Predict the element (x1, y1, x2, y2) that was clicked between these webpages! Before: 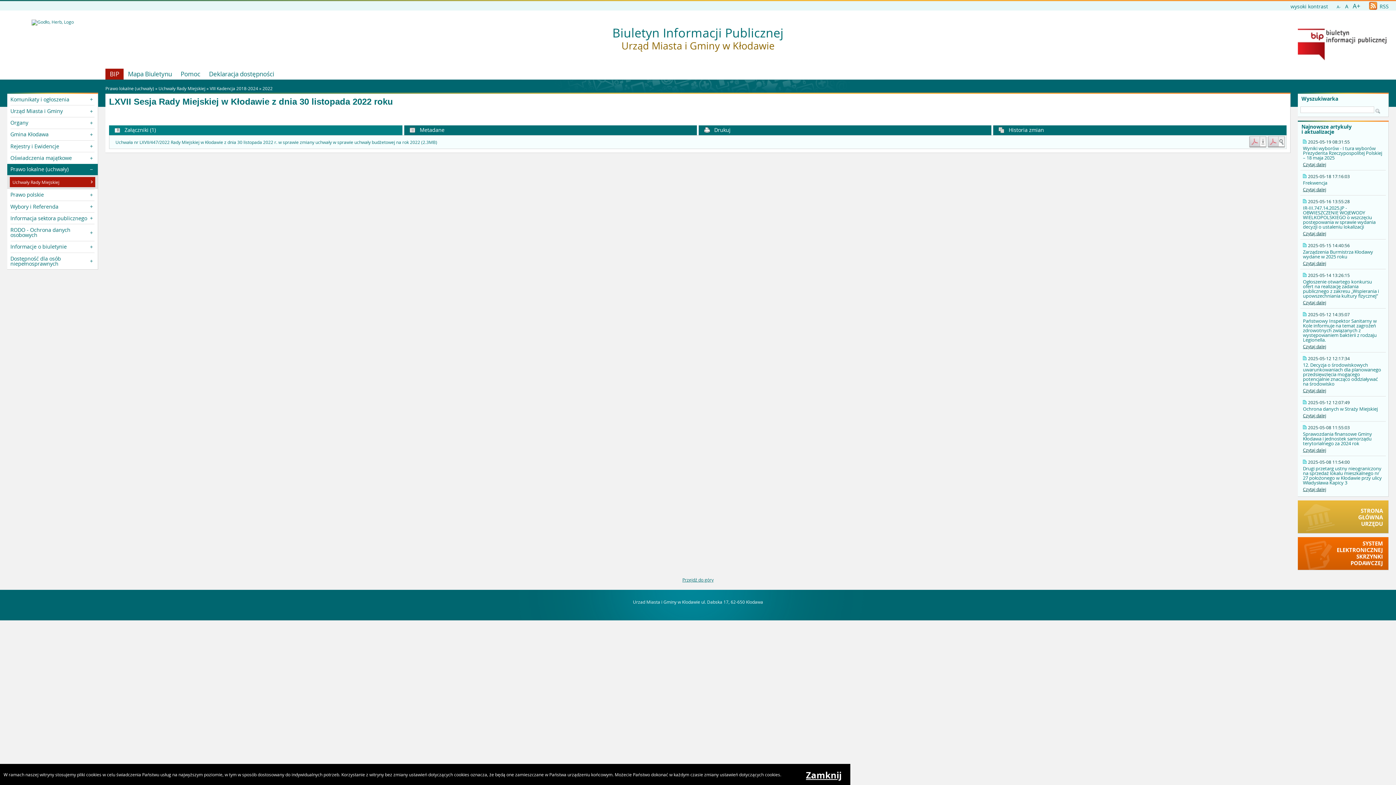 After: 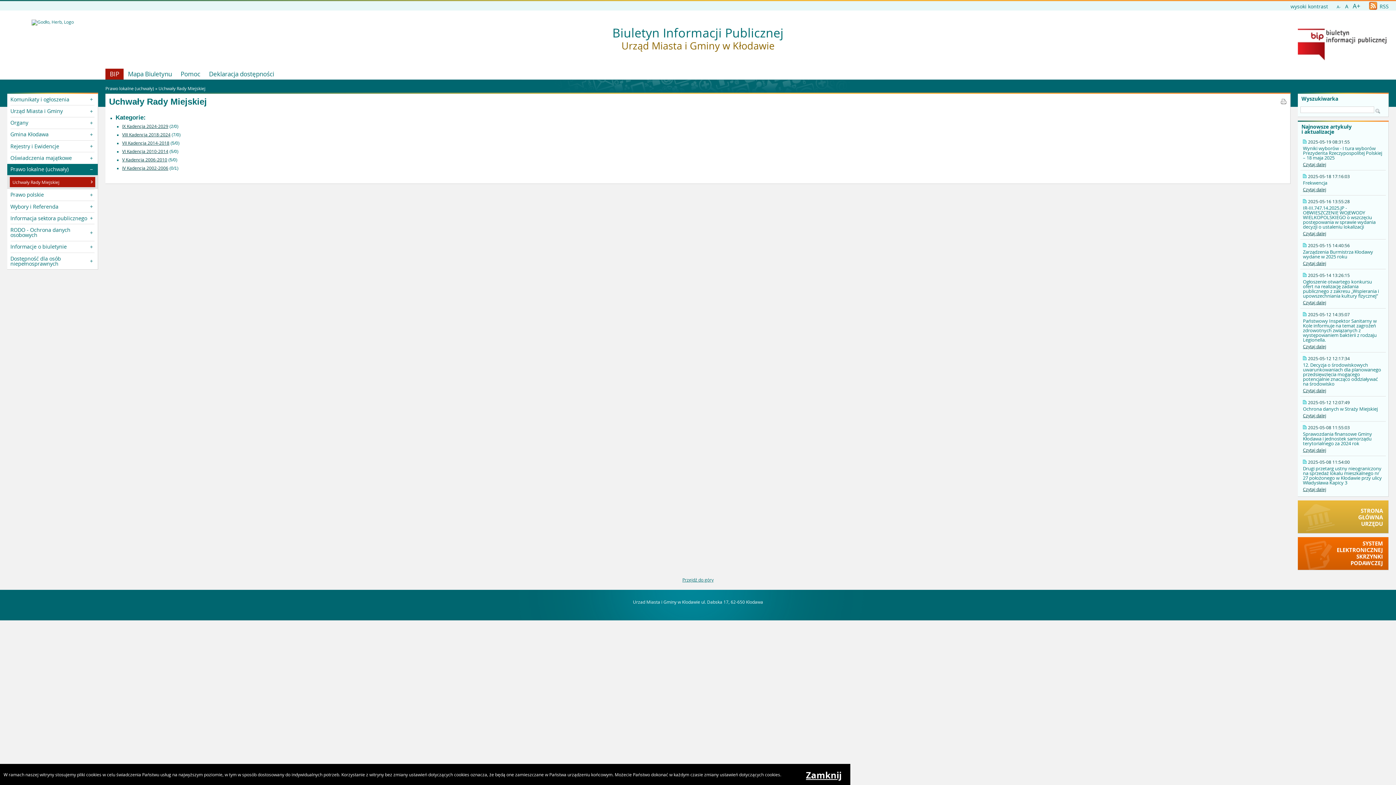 Action: bbox: (12, 176, 88, 187) label: Uchwały Rady Miejskiej